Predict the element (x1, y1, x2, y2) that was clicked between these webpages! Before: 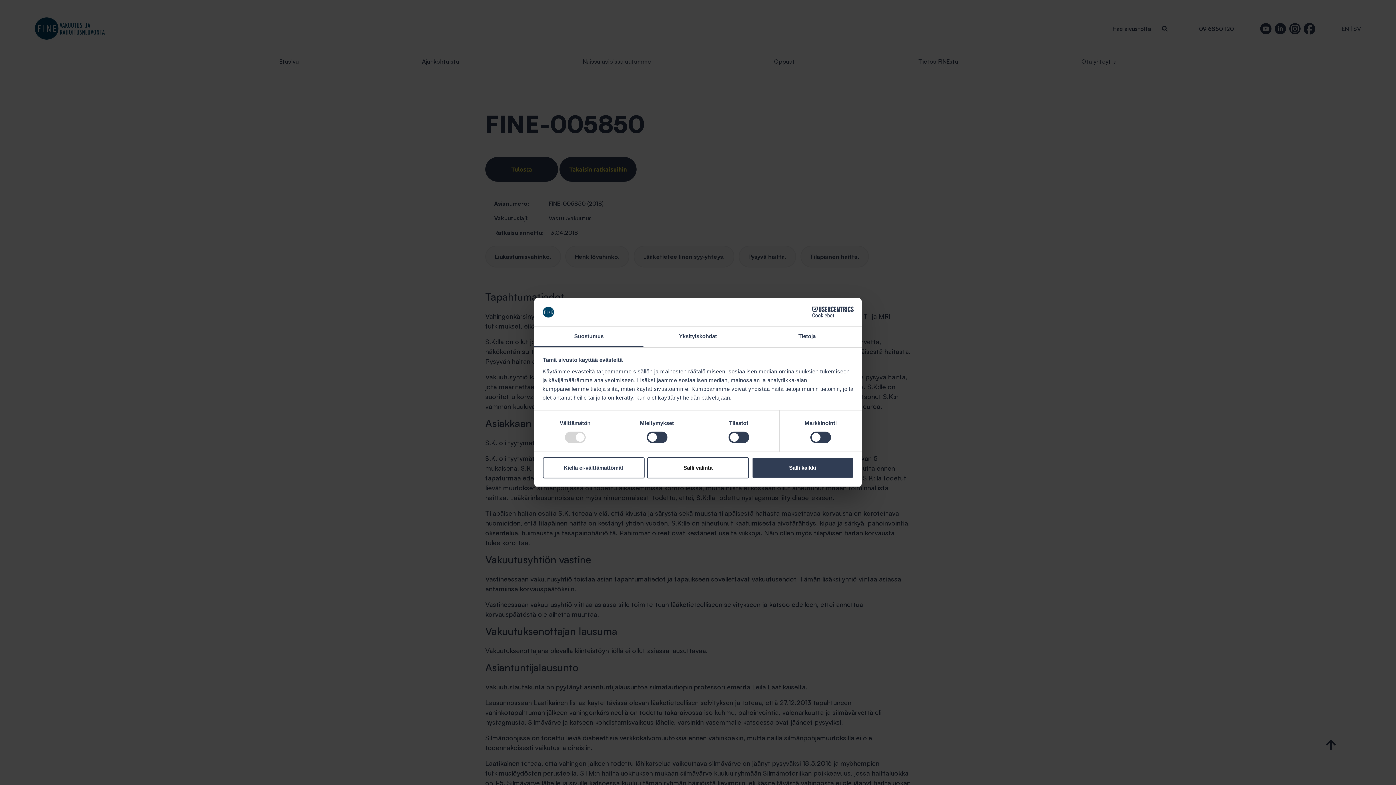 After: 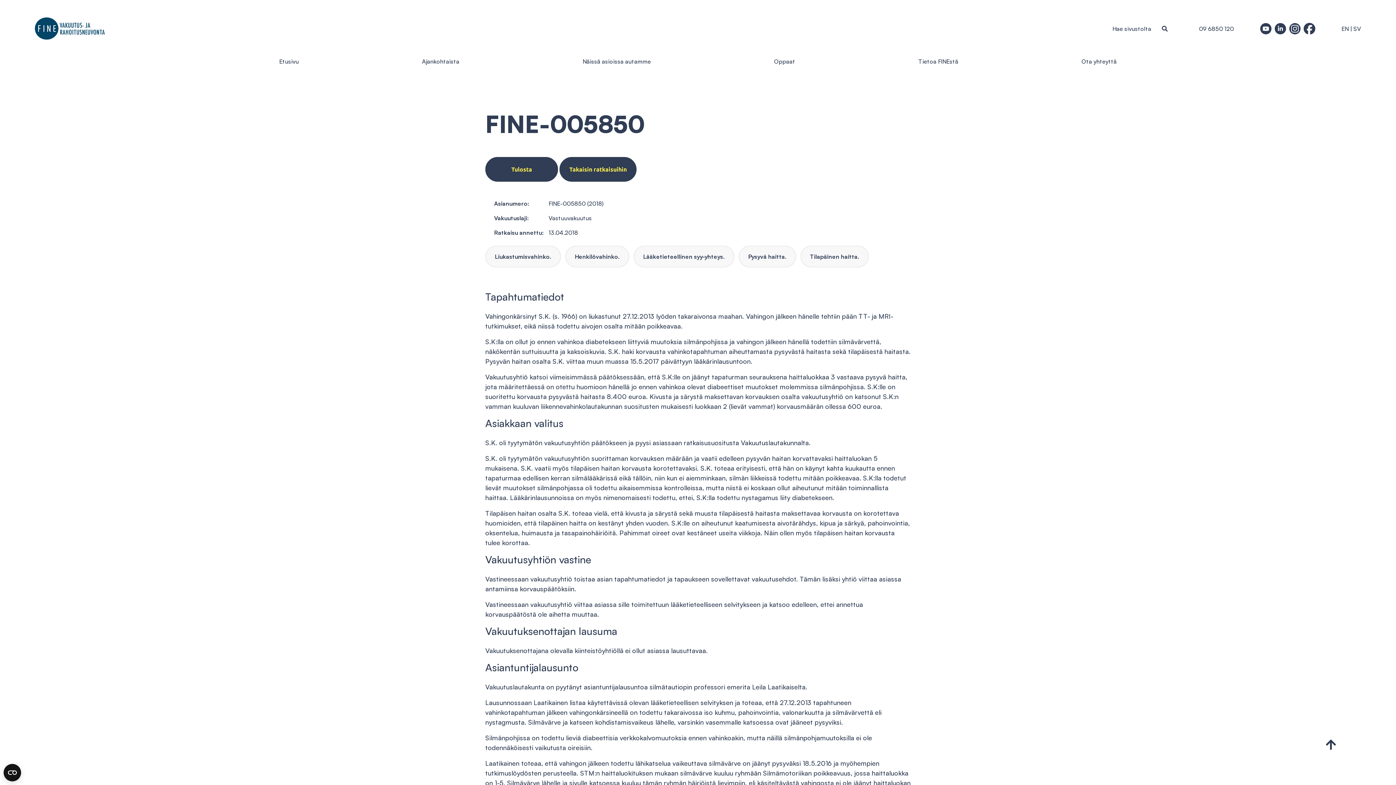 Action: bbox: (647, 457, 749, 478) label: Salli valinta